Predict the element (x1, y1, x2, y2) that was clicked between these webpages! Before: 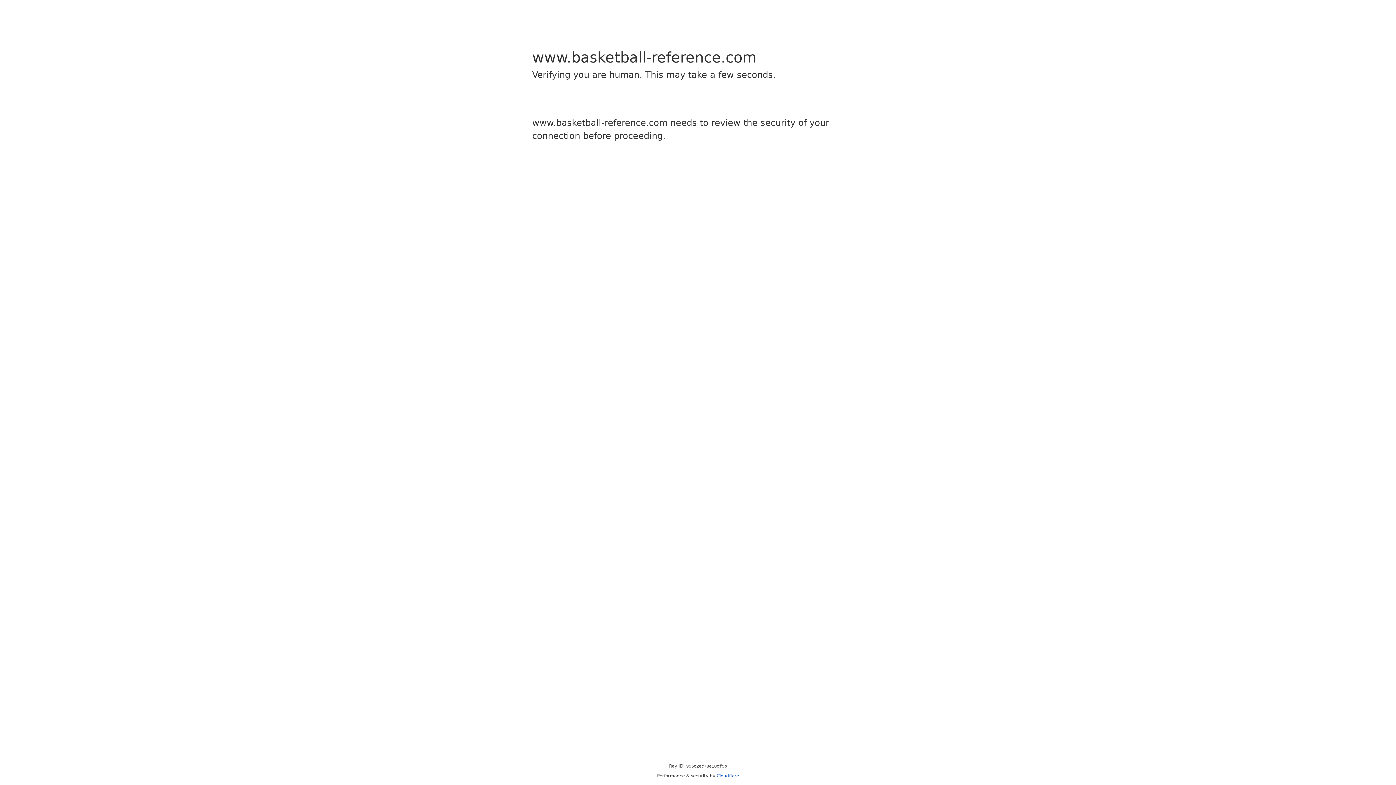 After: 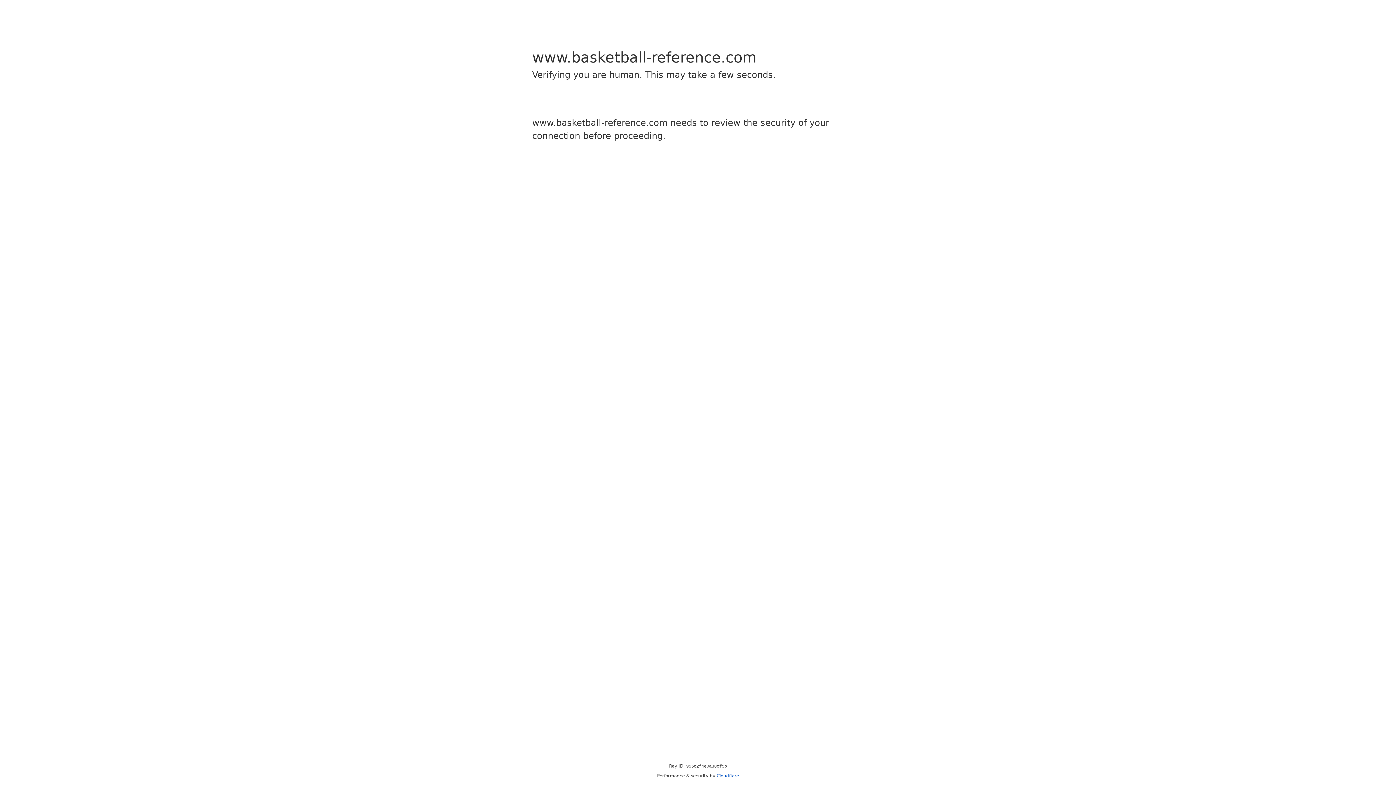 Action: label: Cloudflare bbox: (716, 773, 739, 778)